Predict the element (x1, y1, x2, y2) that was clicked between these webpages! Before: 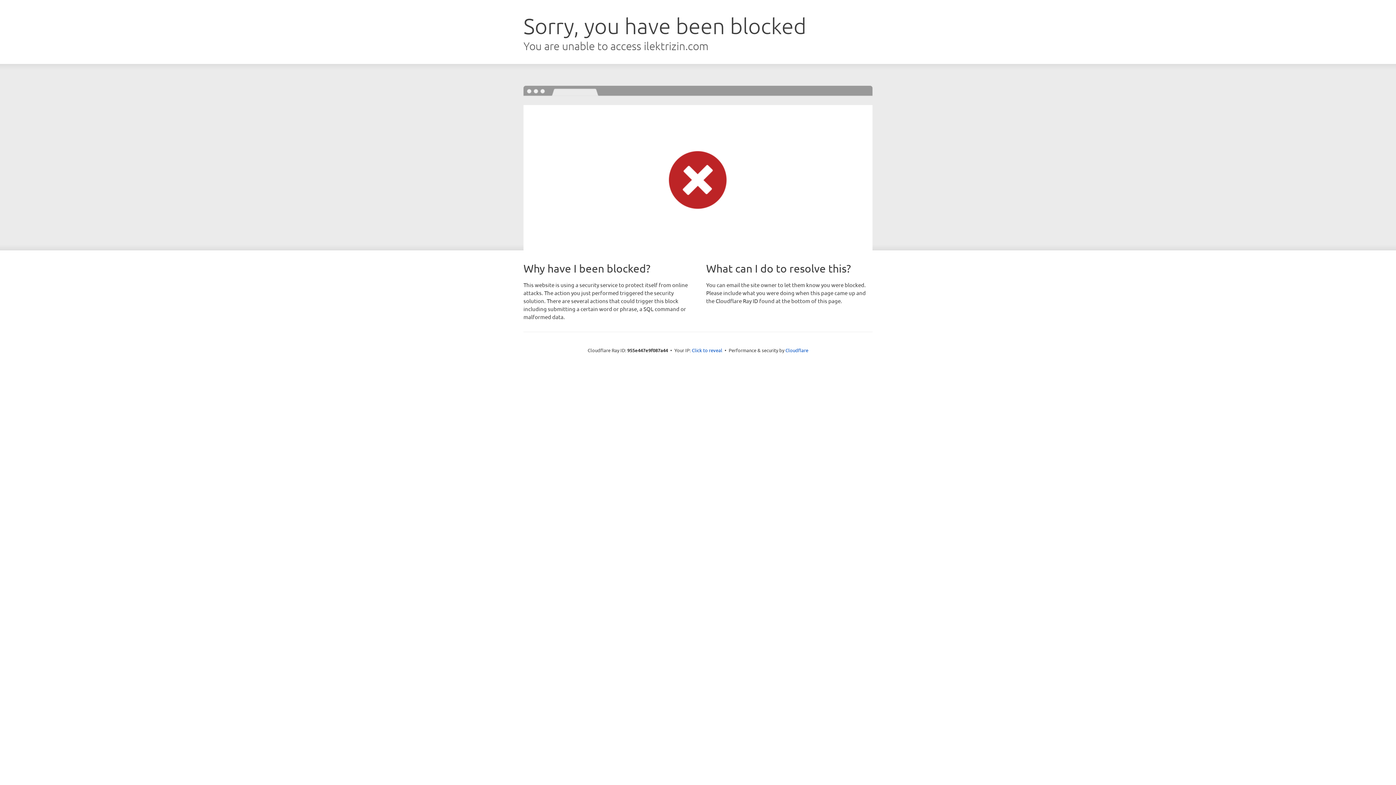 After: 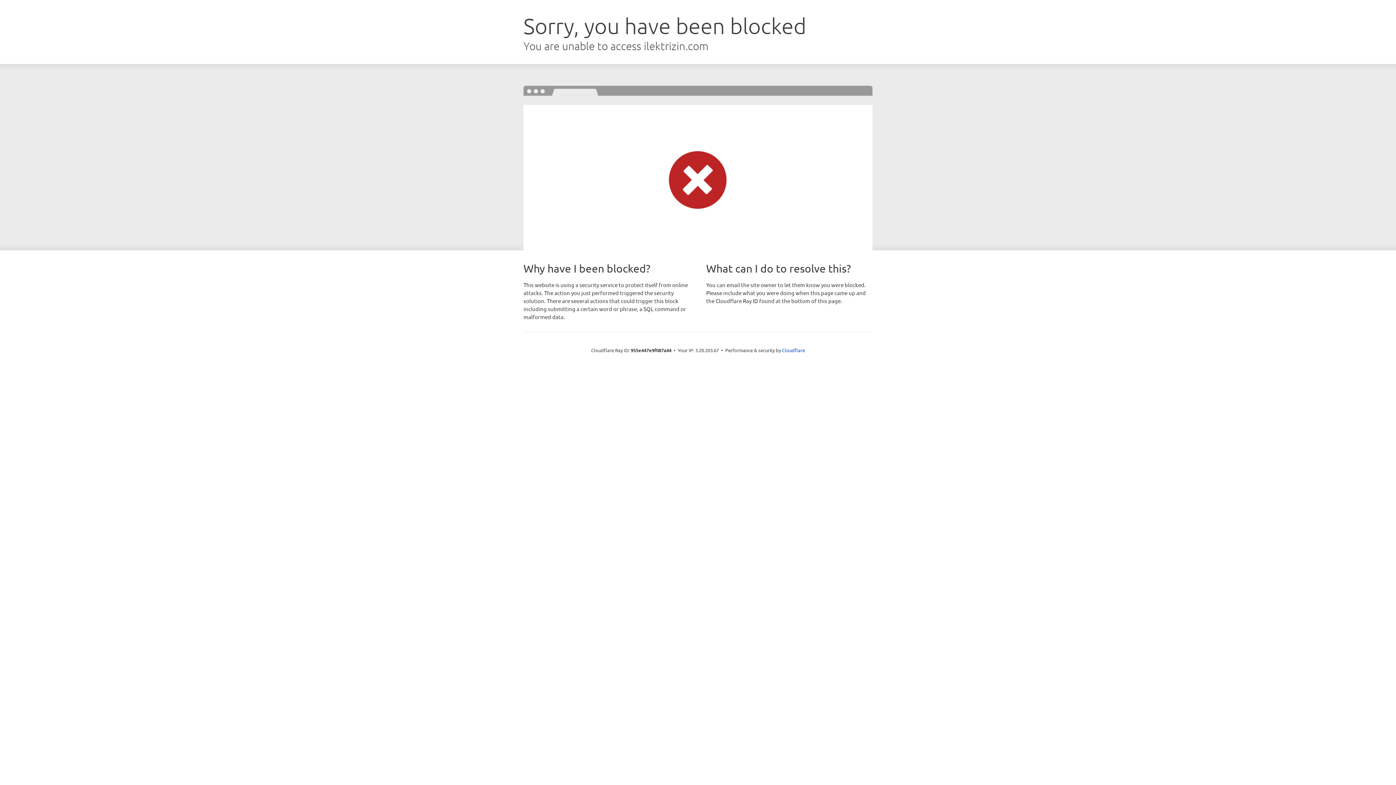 Action: bbox: (692, 346, 722, 353) label: Click to reveal